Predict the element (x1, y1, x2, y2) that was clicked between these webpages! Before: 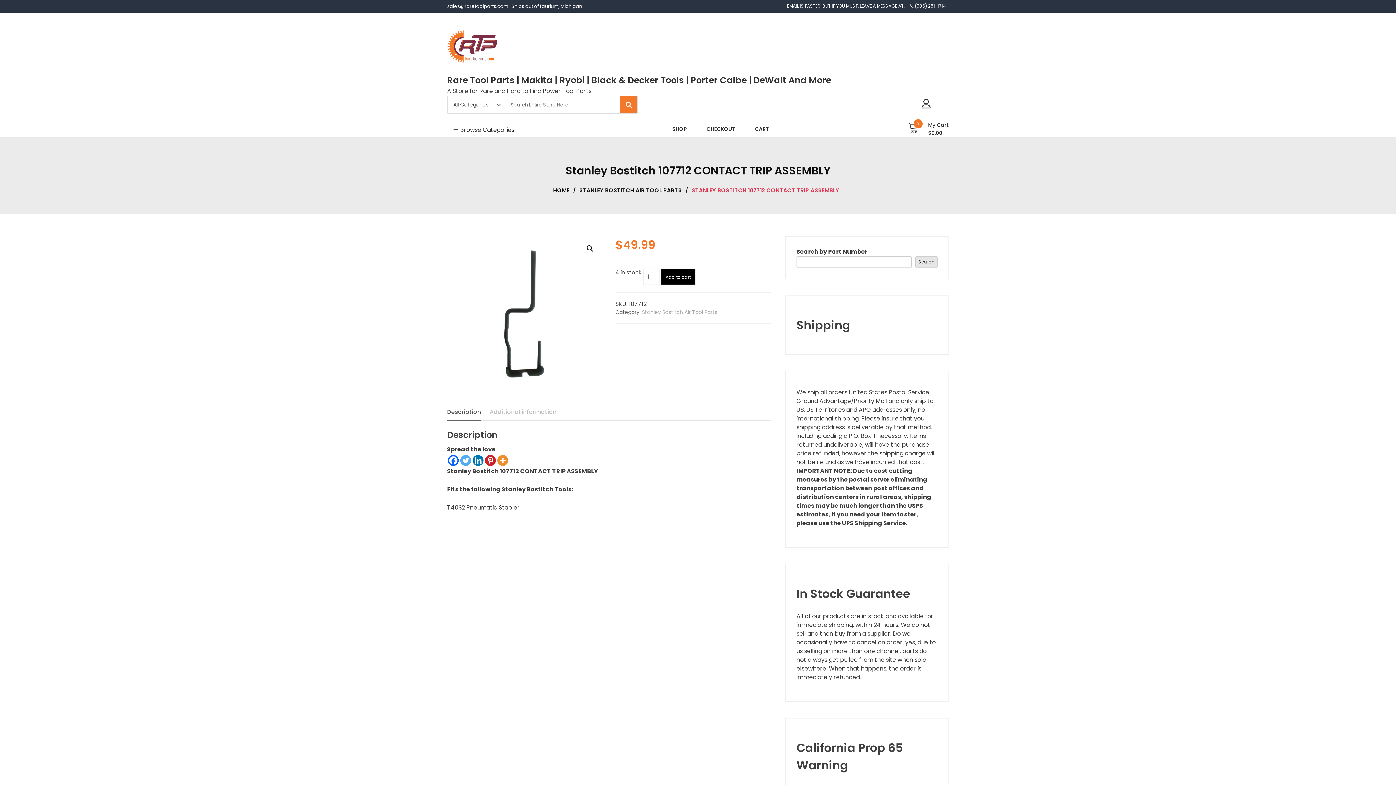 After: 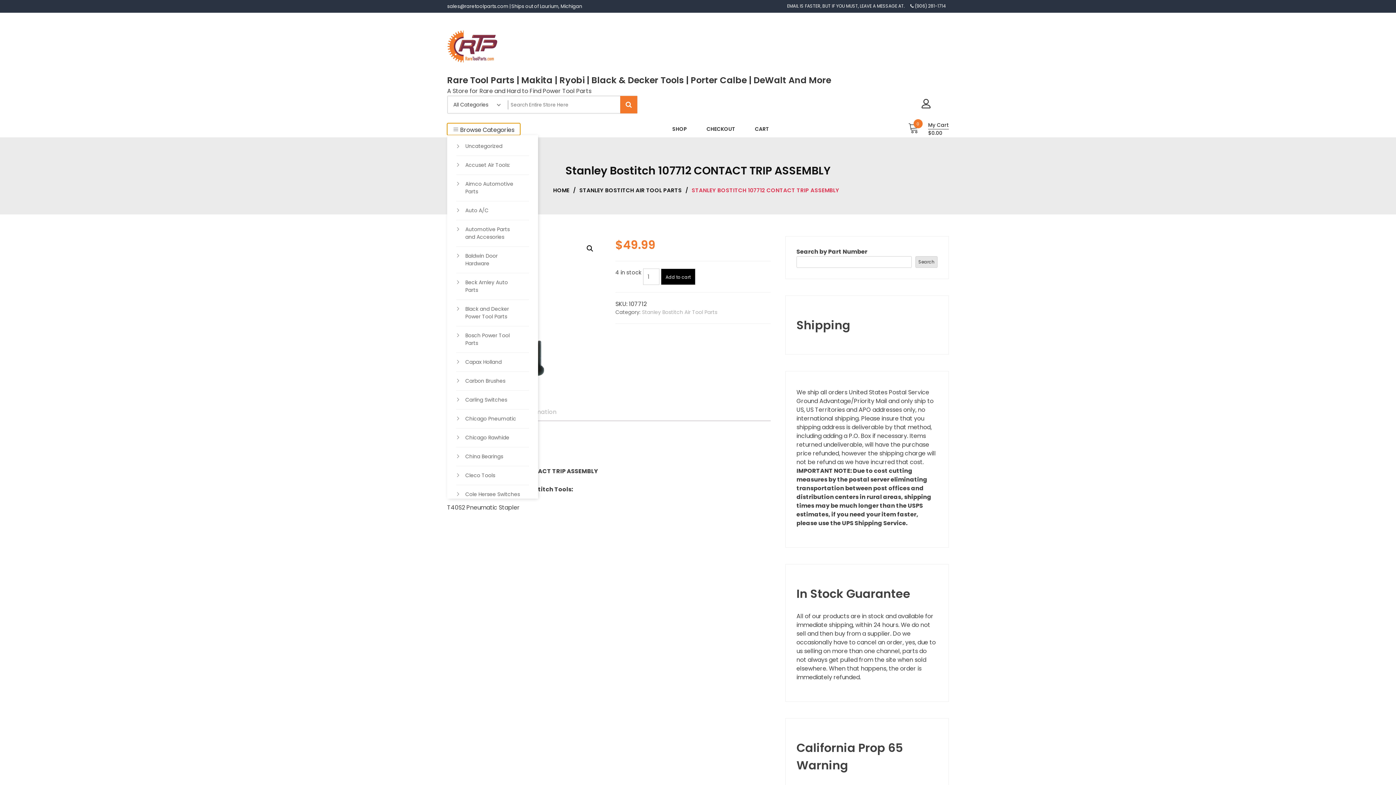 Action: label:  Browse Categories bbox: (447, 123, 520, 135)